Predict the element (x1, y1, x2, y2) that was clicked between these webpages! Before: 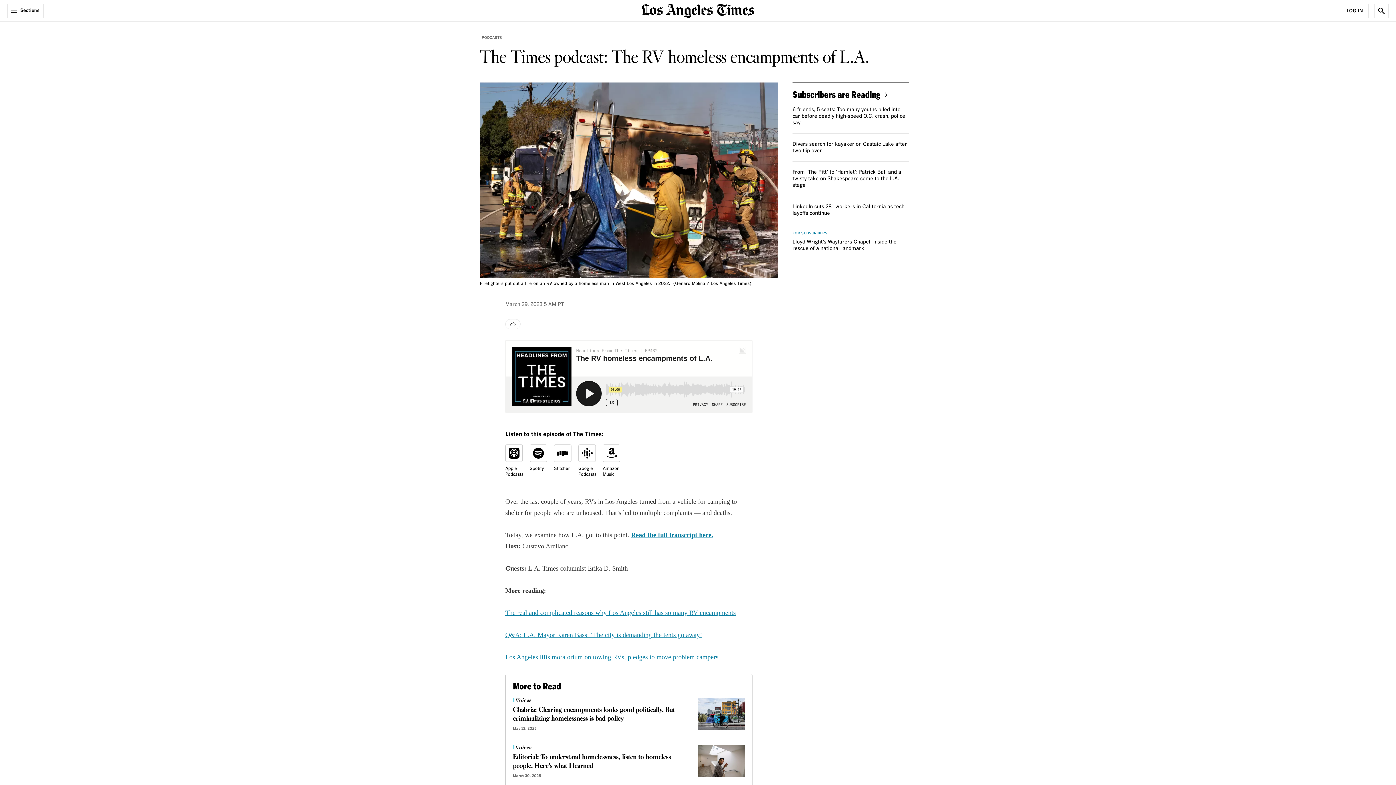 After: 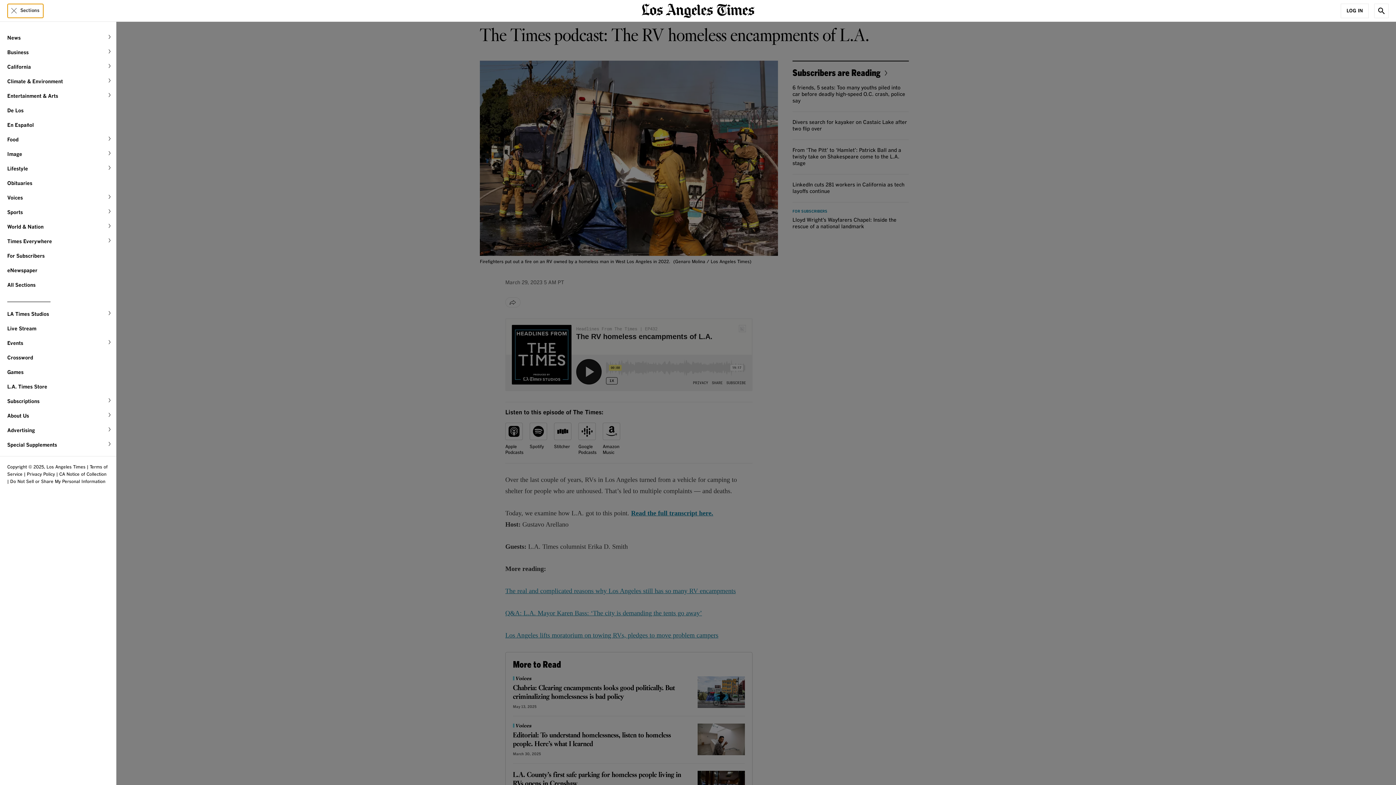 Action: bbox: (7, 3, 43, 18) label: Sections